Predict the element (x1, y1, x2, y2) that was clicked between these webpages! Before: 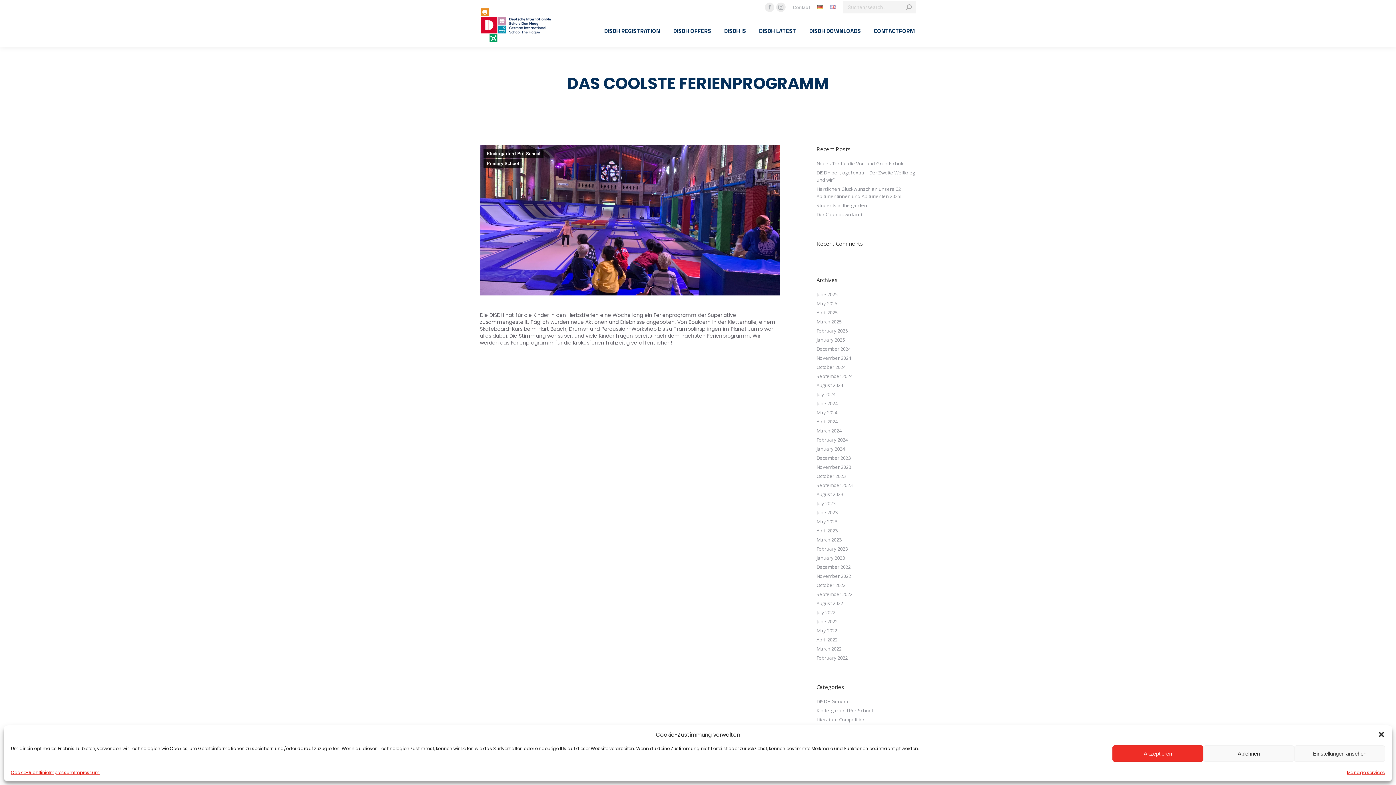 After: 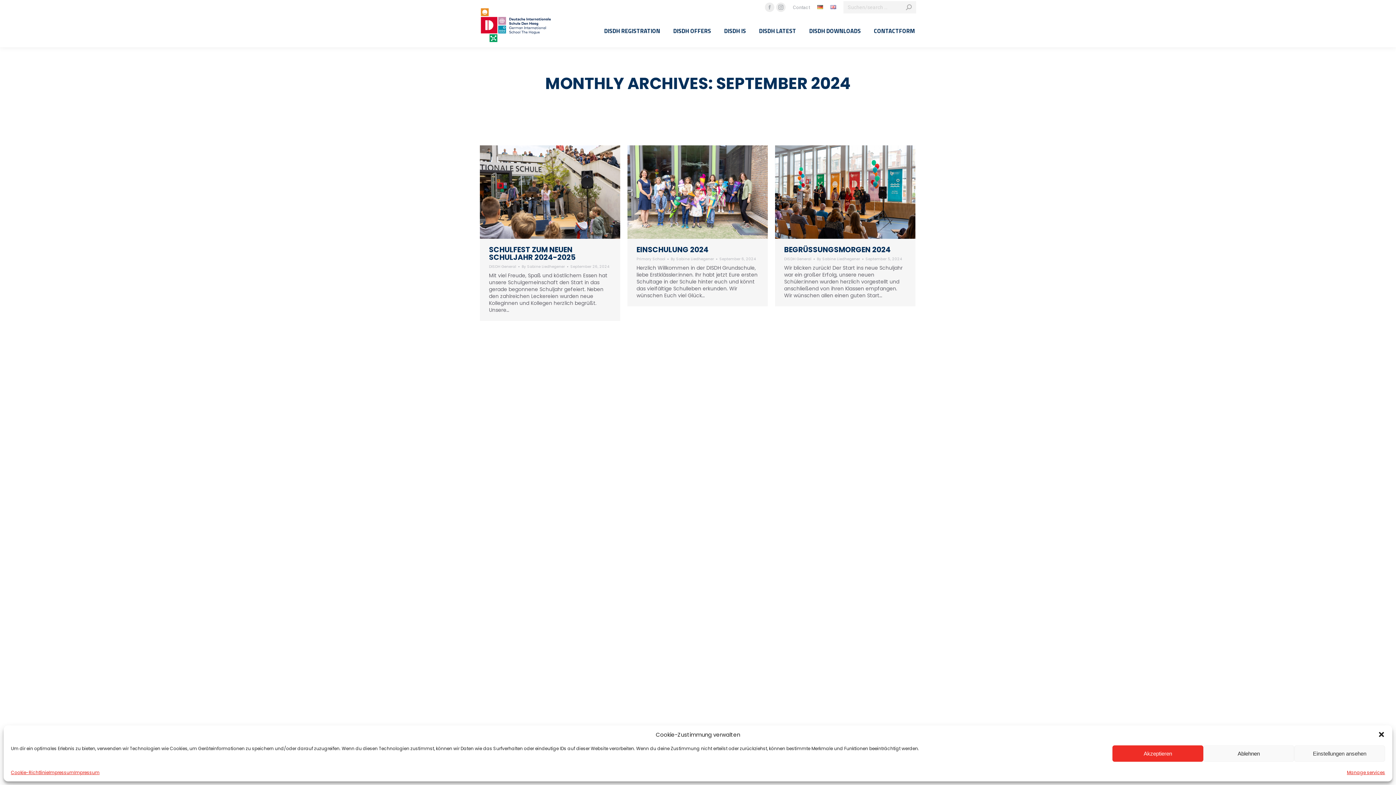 Action: label: September 2024 bbox: (816, 372, 852, 380)